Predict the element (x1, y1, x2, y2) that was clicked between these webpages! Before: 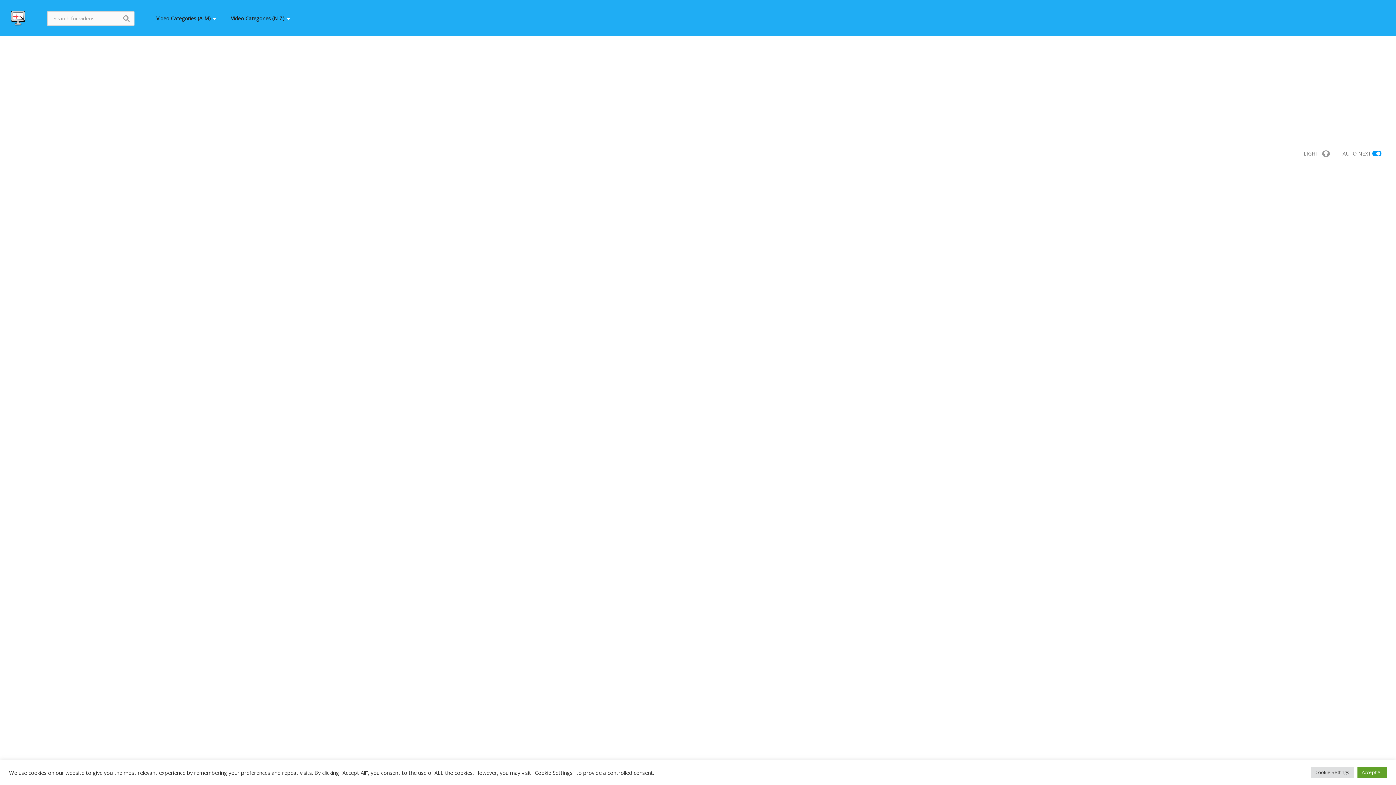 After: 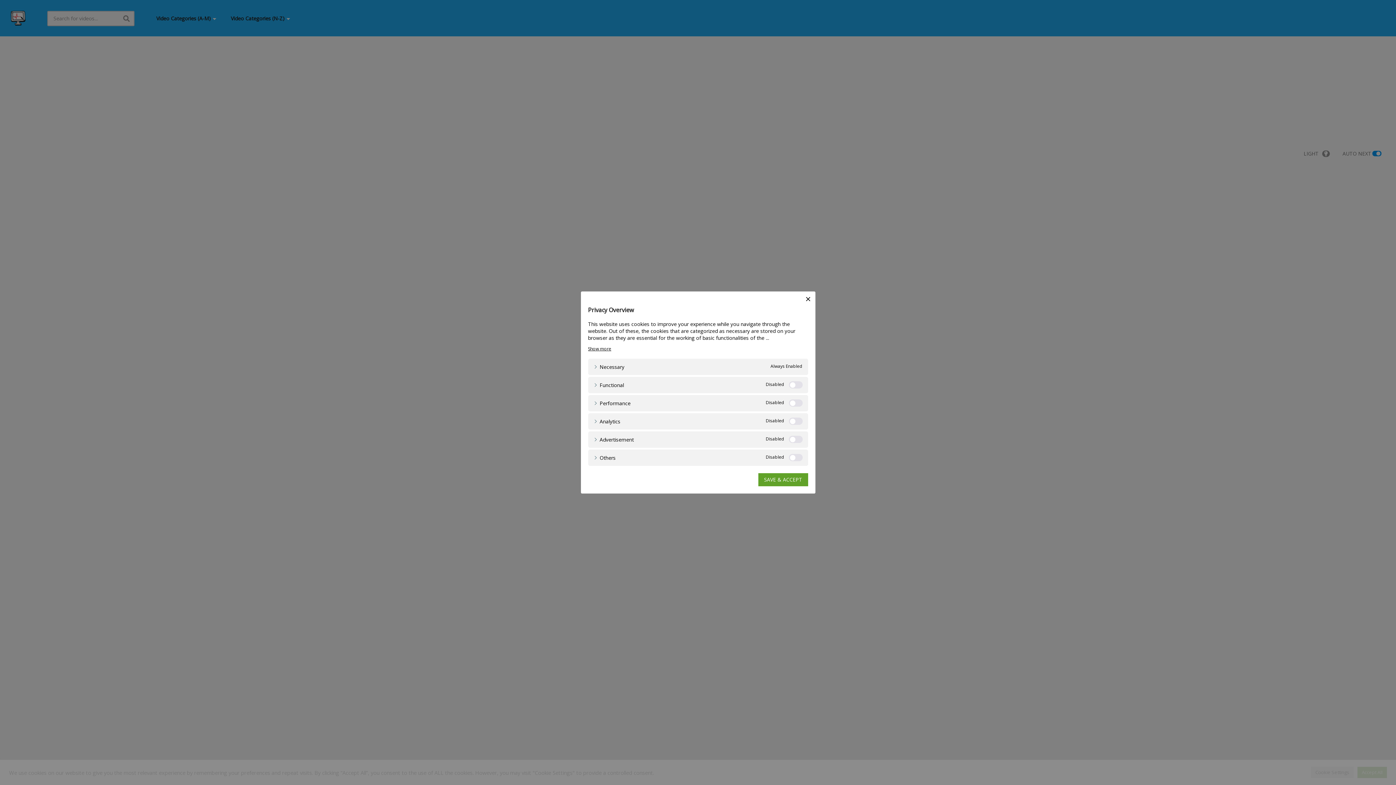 Action: bbox: (1311, 767, 1354, 778) label: Cookie Settings